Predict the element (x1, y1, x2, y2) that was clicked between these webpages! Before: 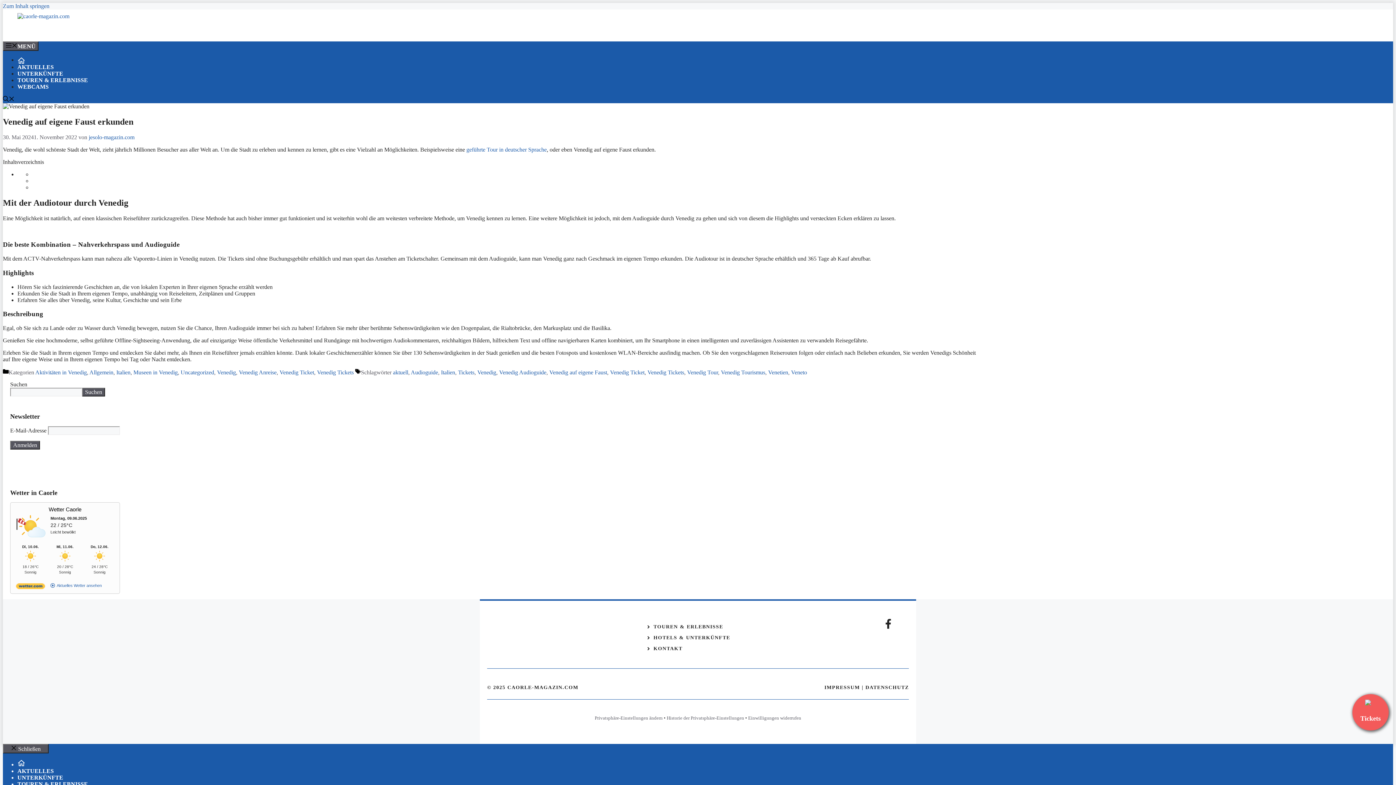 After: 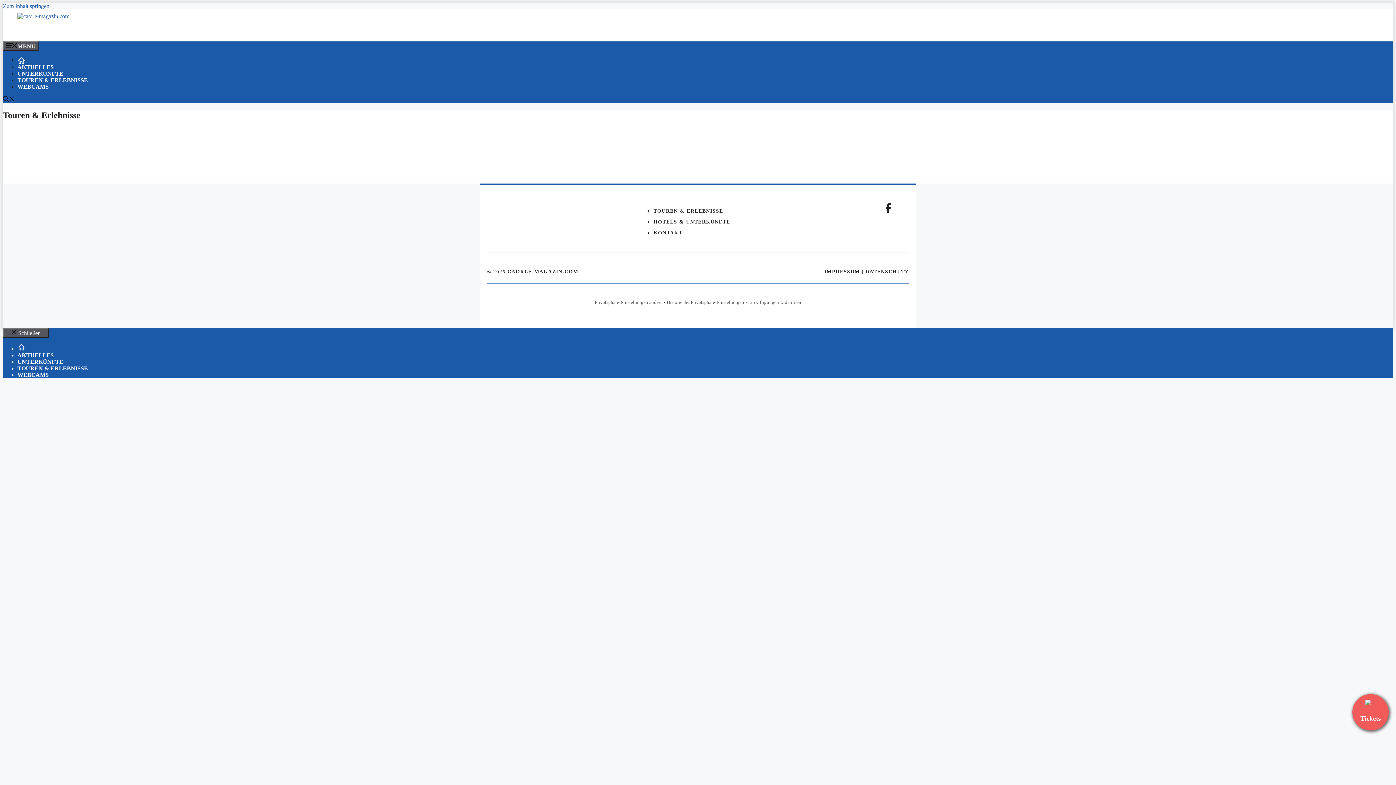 Action: bbox: (653, 624, 723, 629) label: TOUREN & ERLEBNISSE